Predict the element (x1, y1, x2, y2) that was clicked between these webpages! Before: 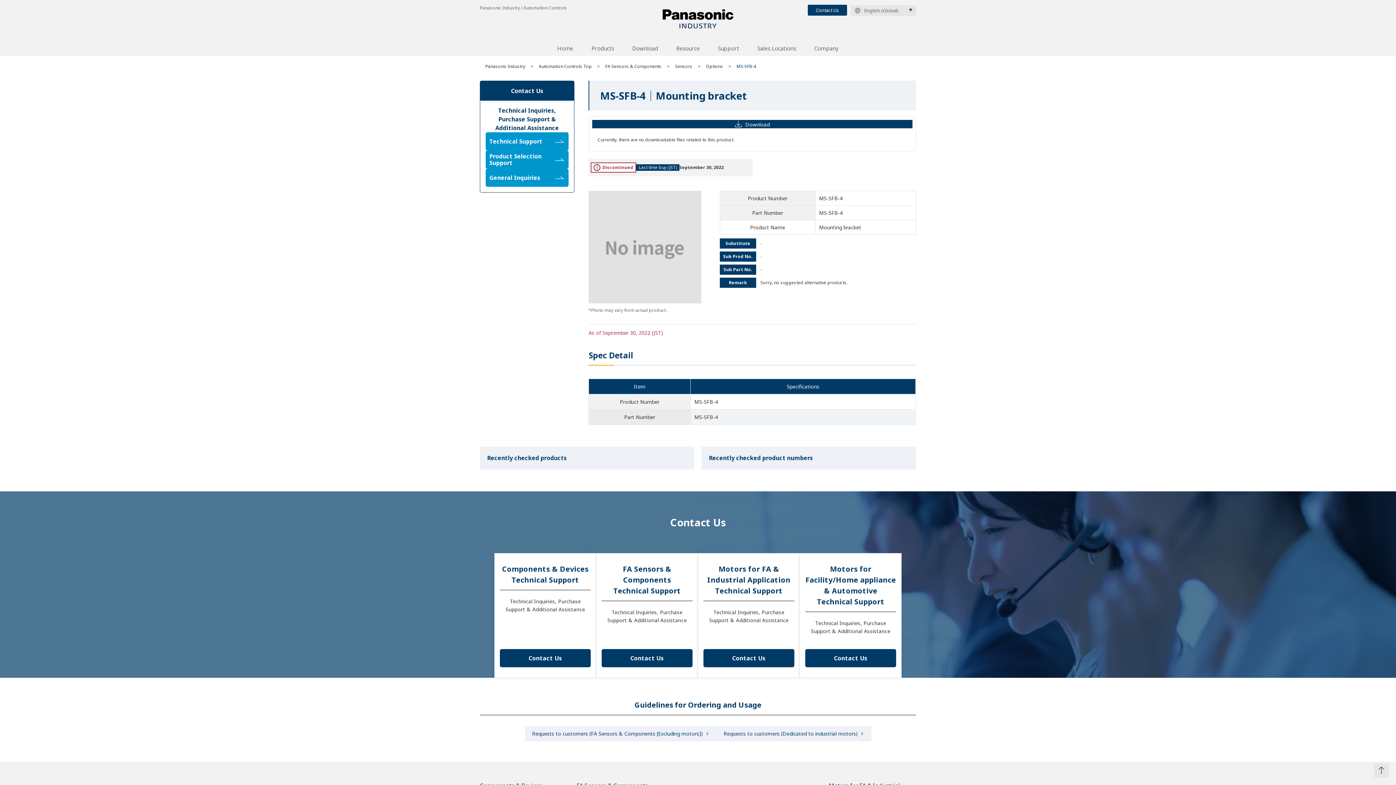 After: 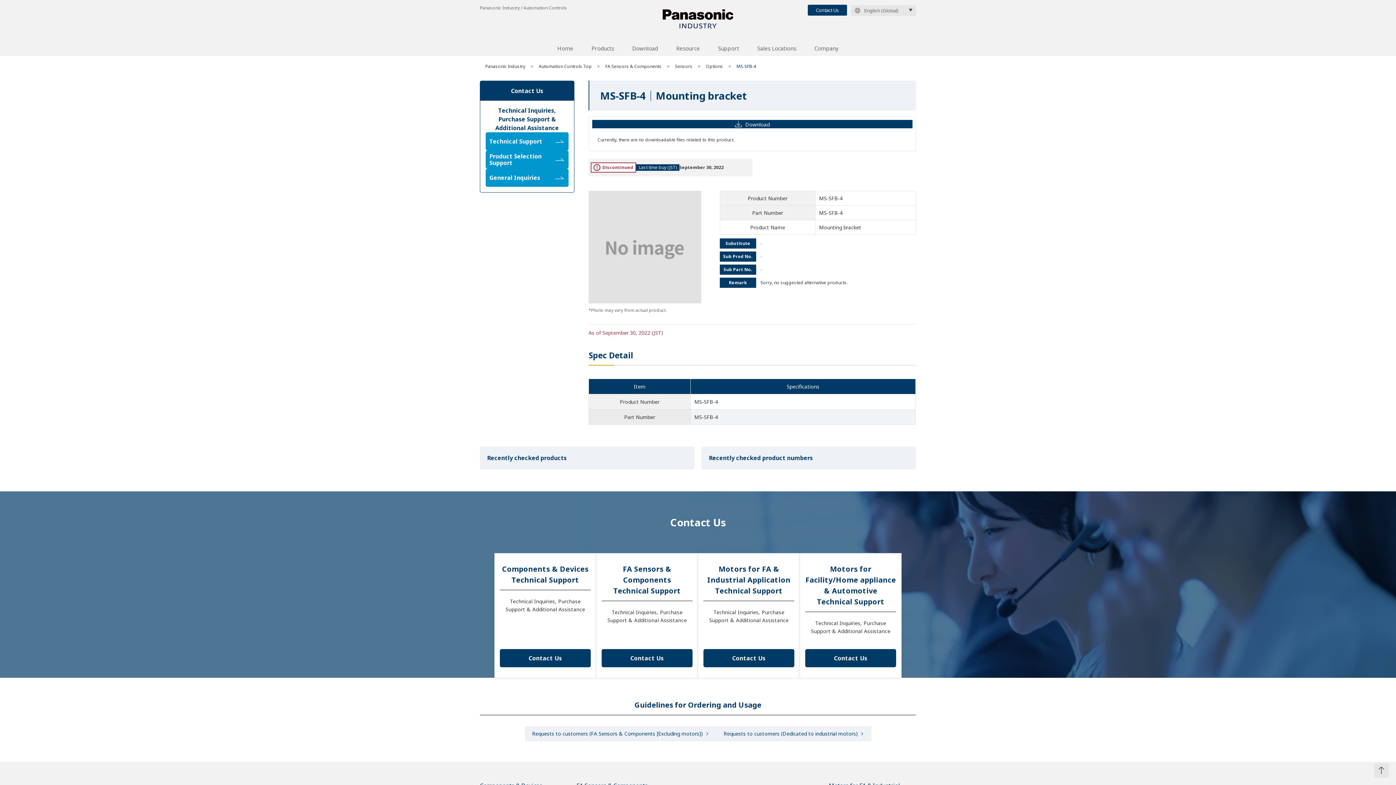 Action: label: Product Selection Support bbox: (485, 150, 568, 168)